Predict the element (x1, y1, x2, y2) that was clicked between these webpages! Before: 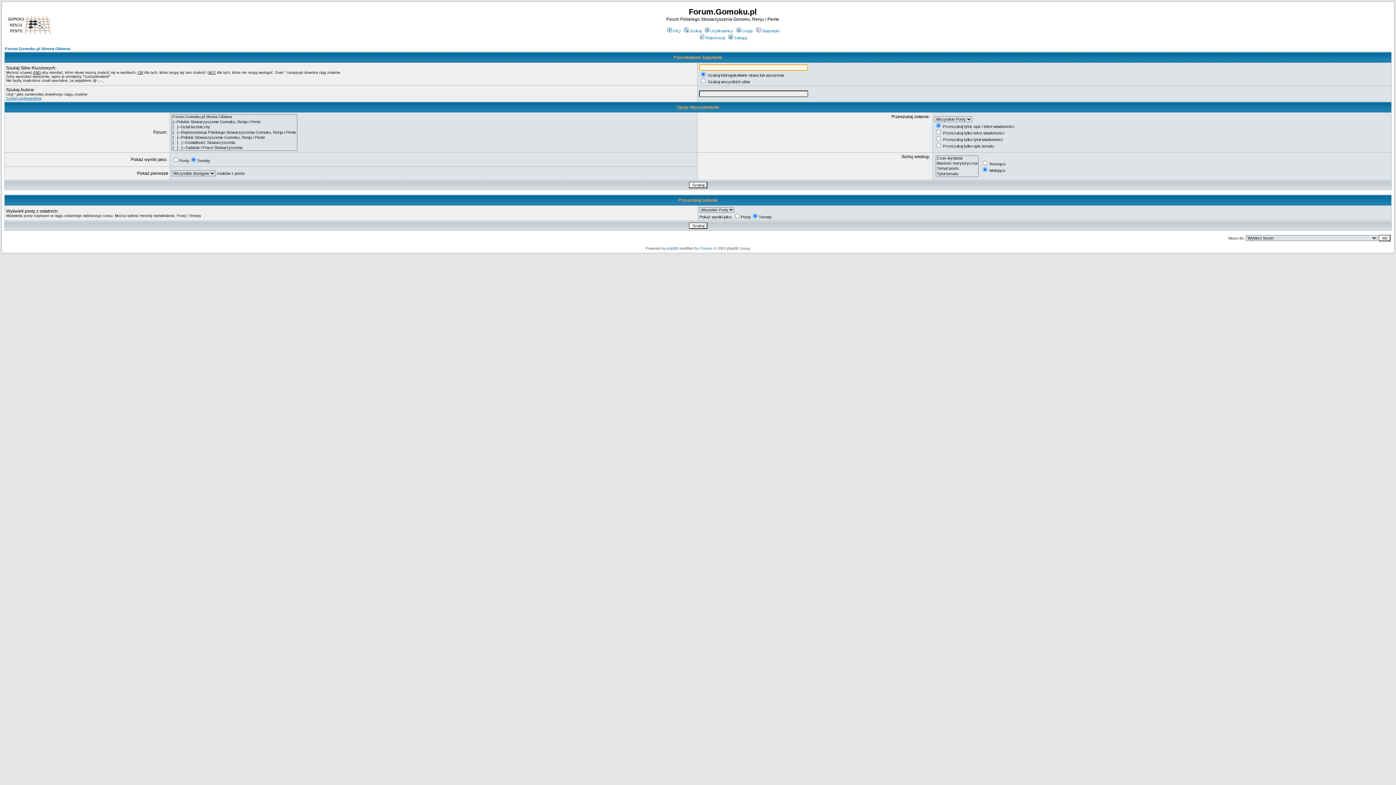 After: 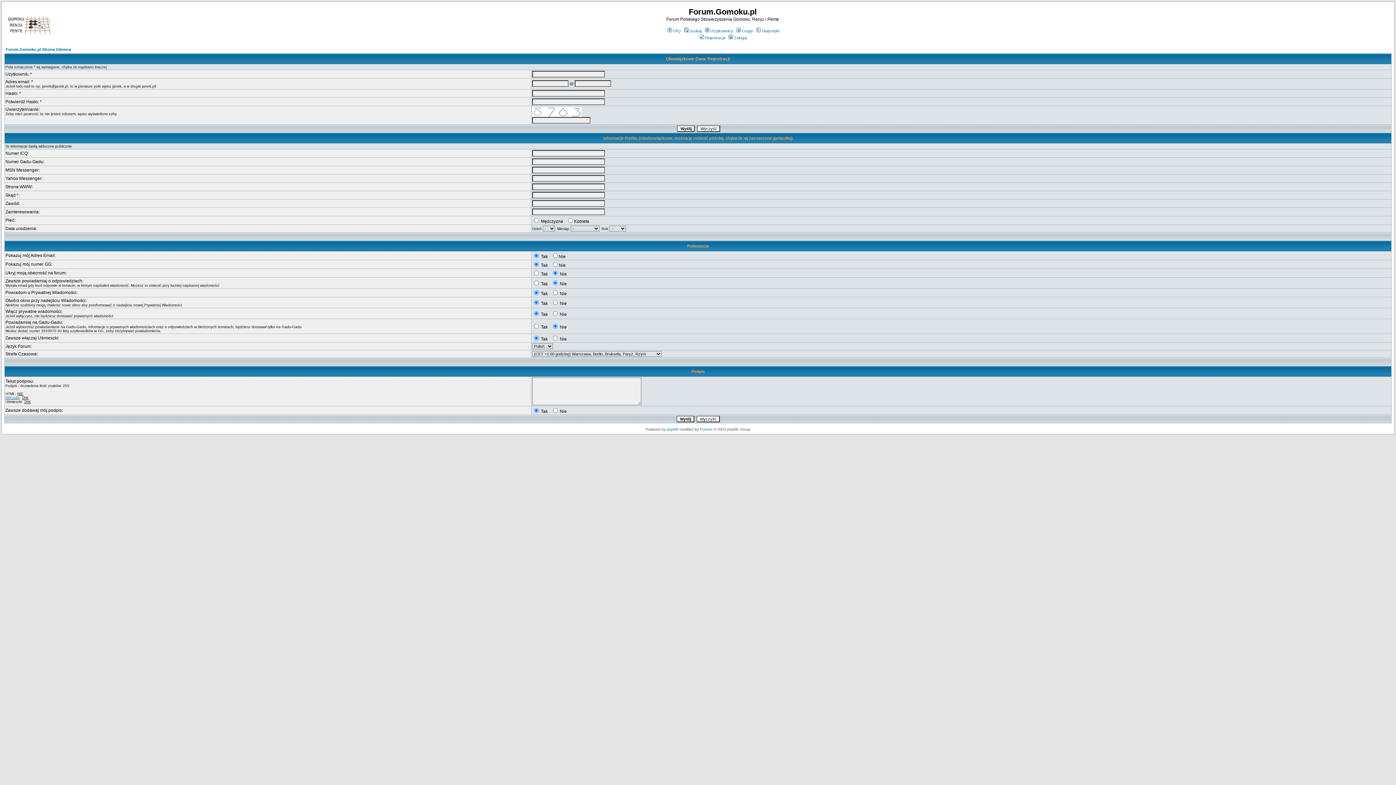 Action: label: Rejestracja bbox: (698, 35, 725, 40)